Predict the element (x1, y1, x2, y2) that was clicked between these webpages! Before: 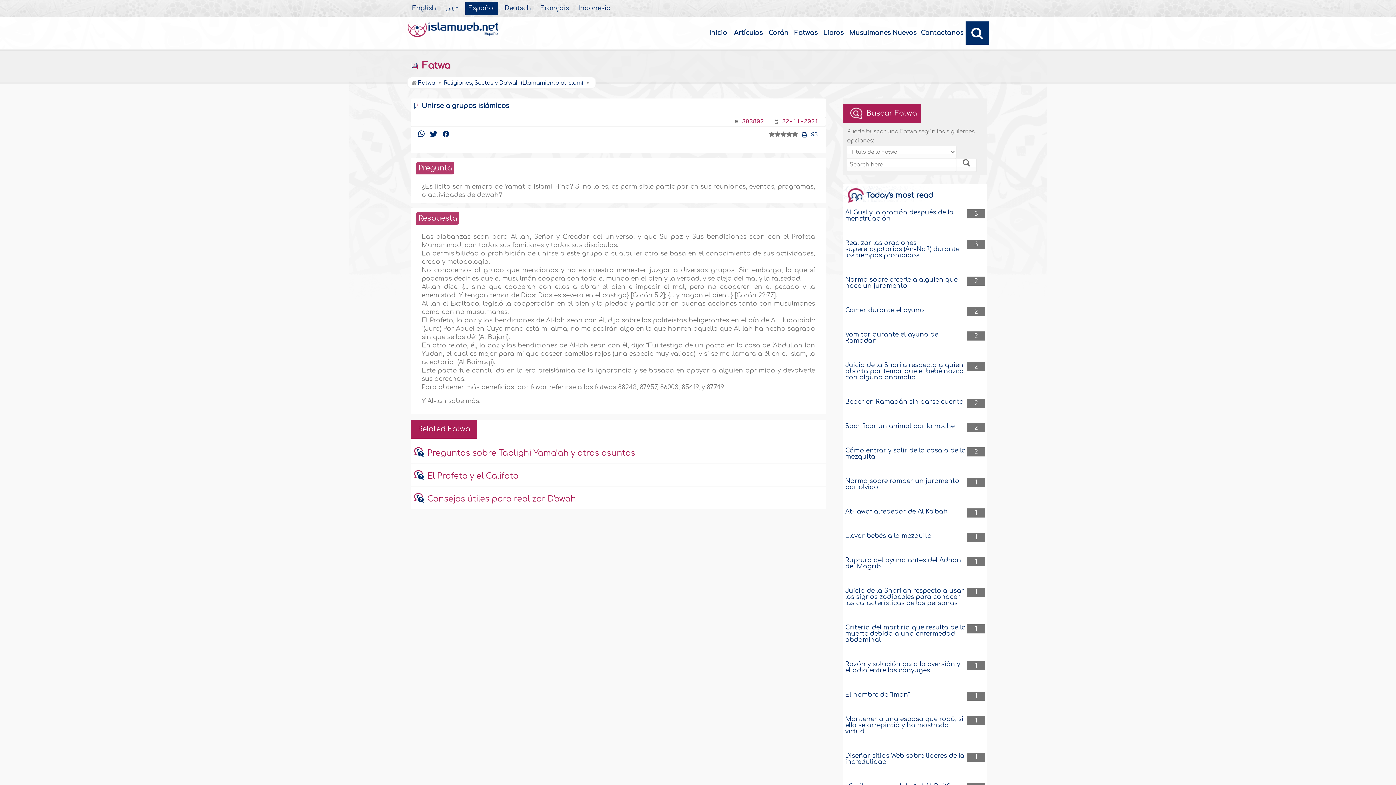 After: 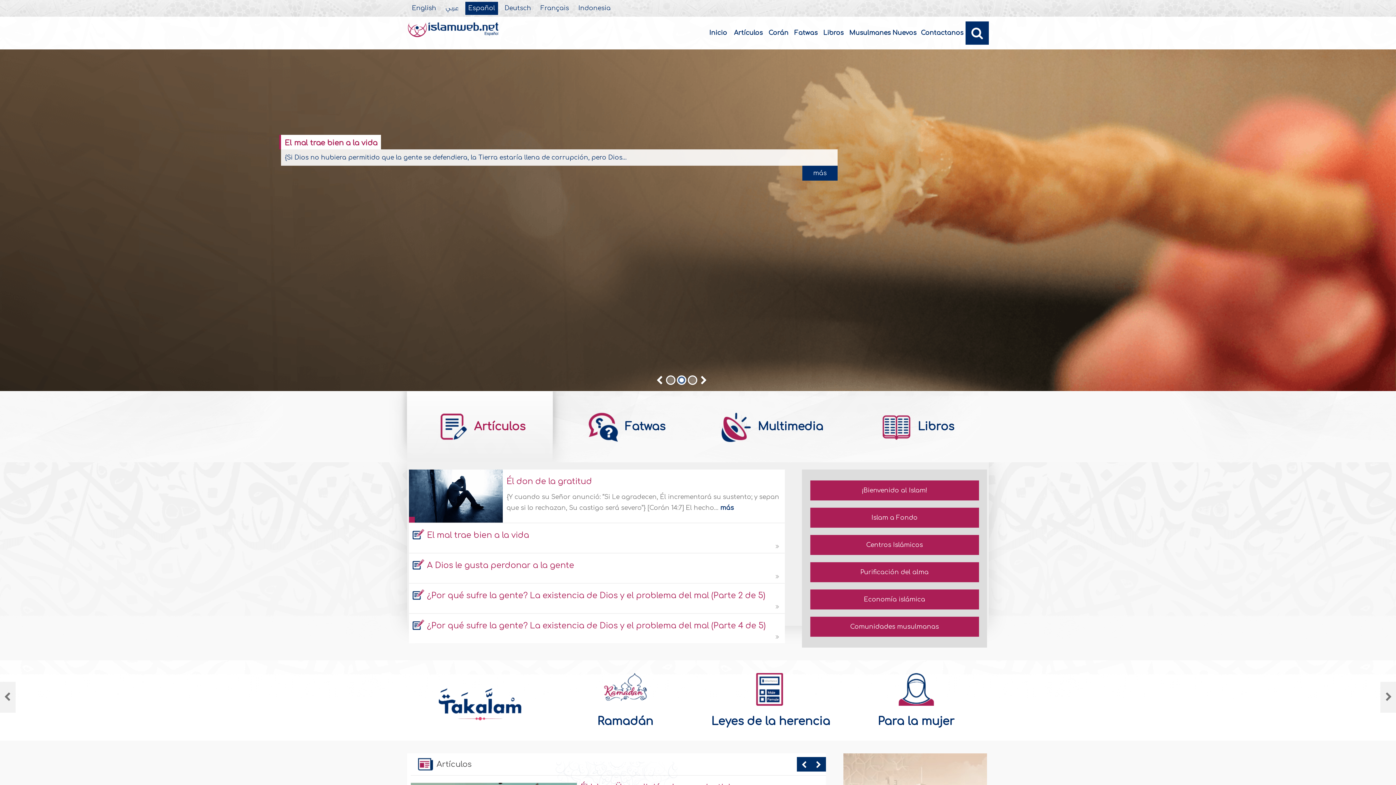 Action: bbox: (704, 16, 732, 49) label: Inicio